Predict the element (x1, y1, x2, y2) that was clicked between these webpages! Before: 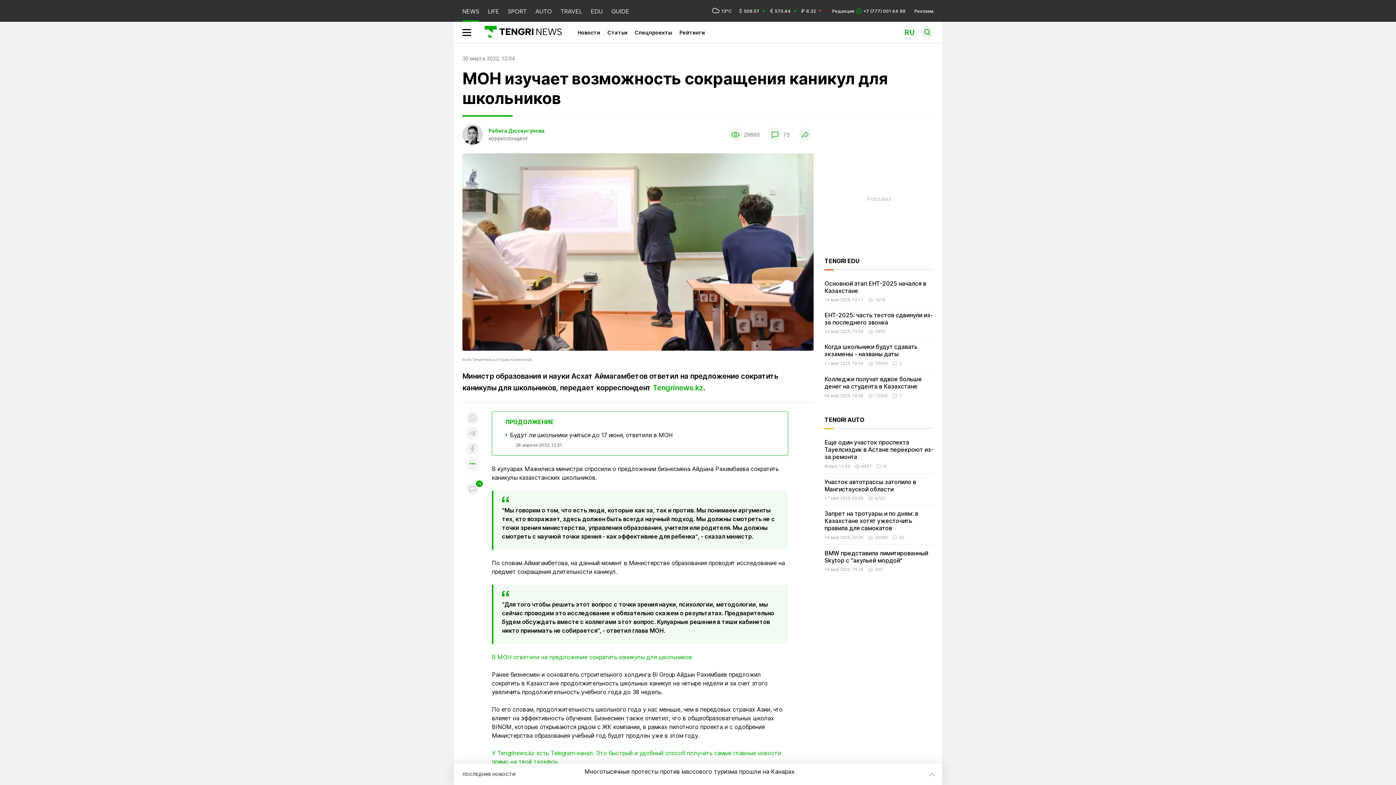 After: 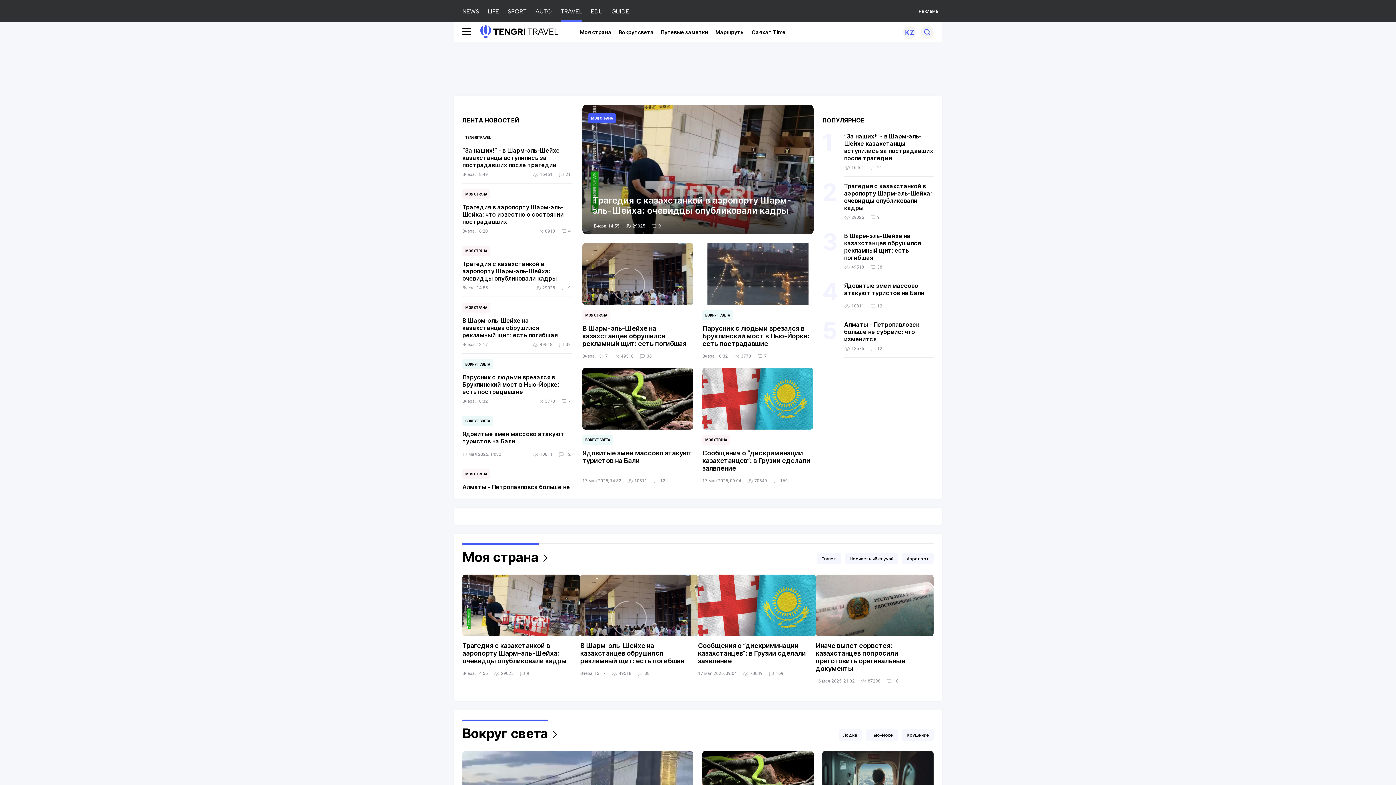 Action: label: TRAVEL bbox: (560, 0, 582, 21)